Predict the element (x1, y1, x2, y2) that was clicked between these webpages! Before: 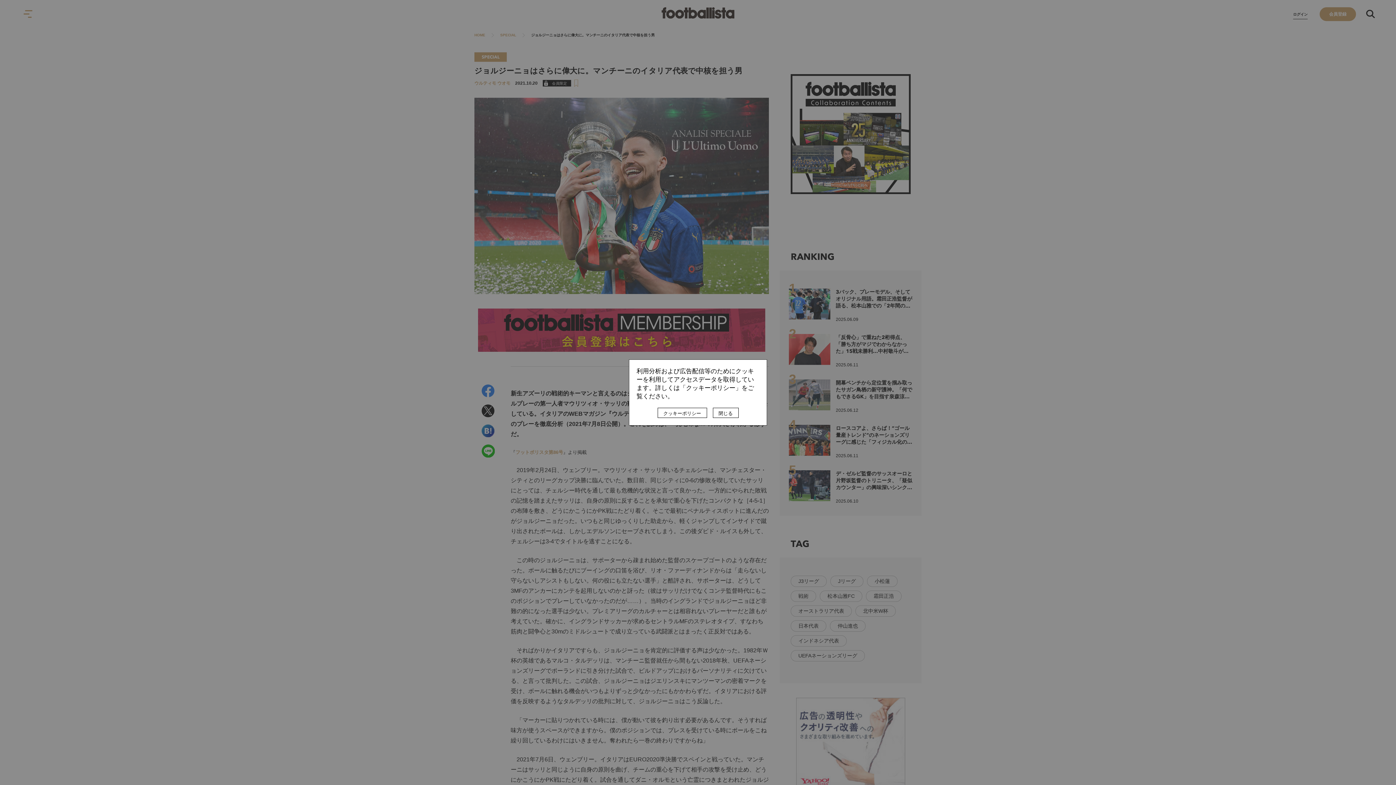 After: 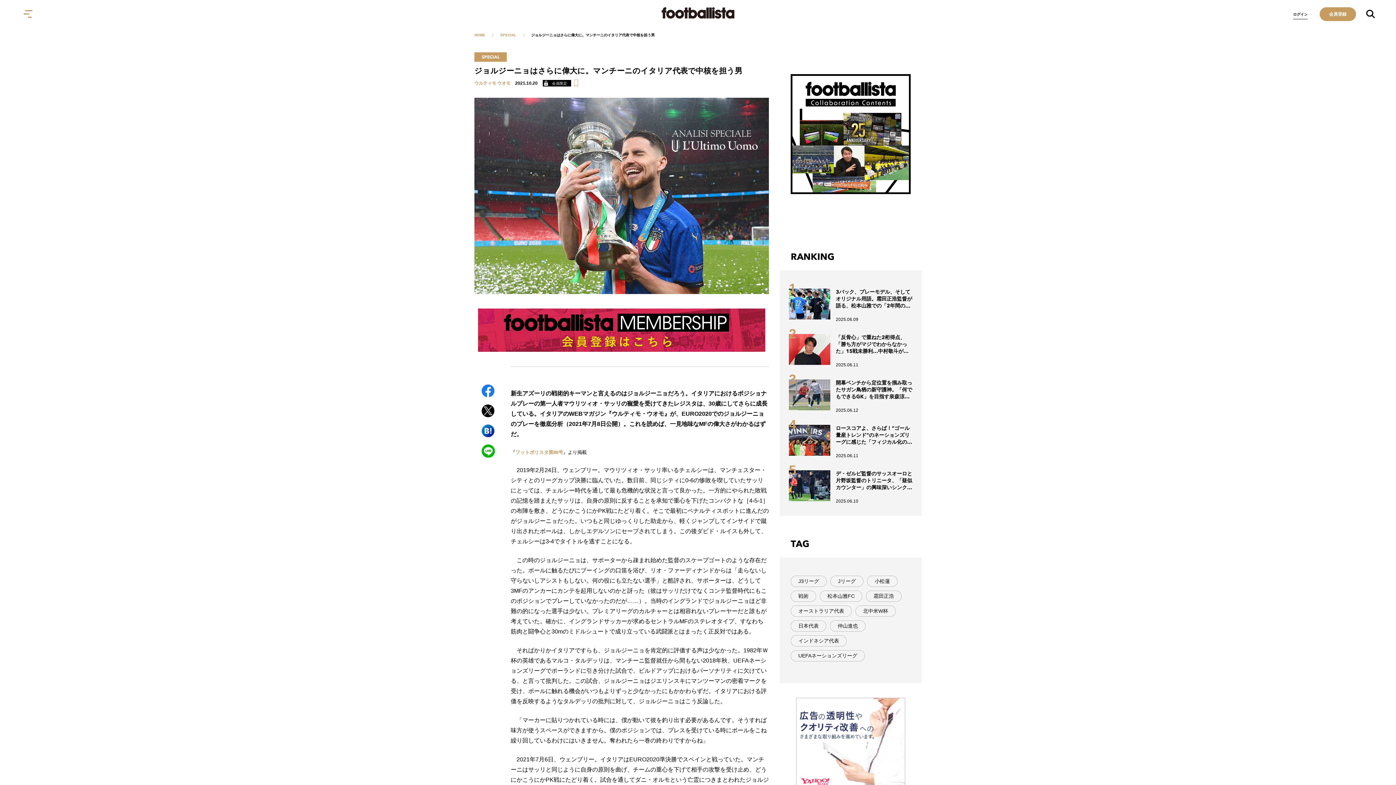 Action: label: 閉じる bbox: (712, 408, 738, 418)